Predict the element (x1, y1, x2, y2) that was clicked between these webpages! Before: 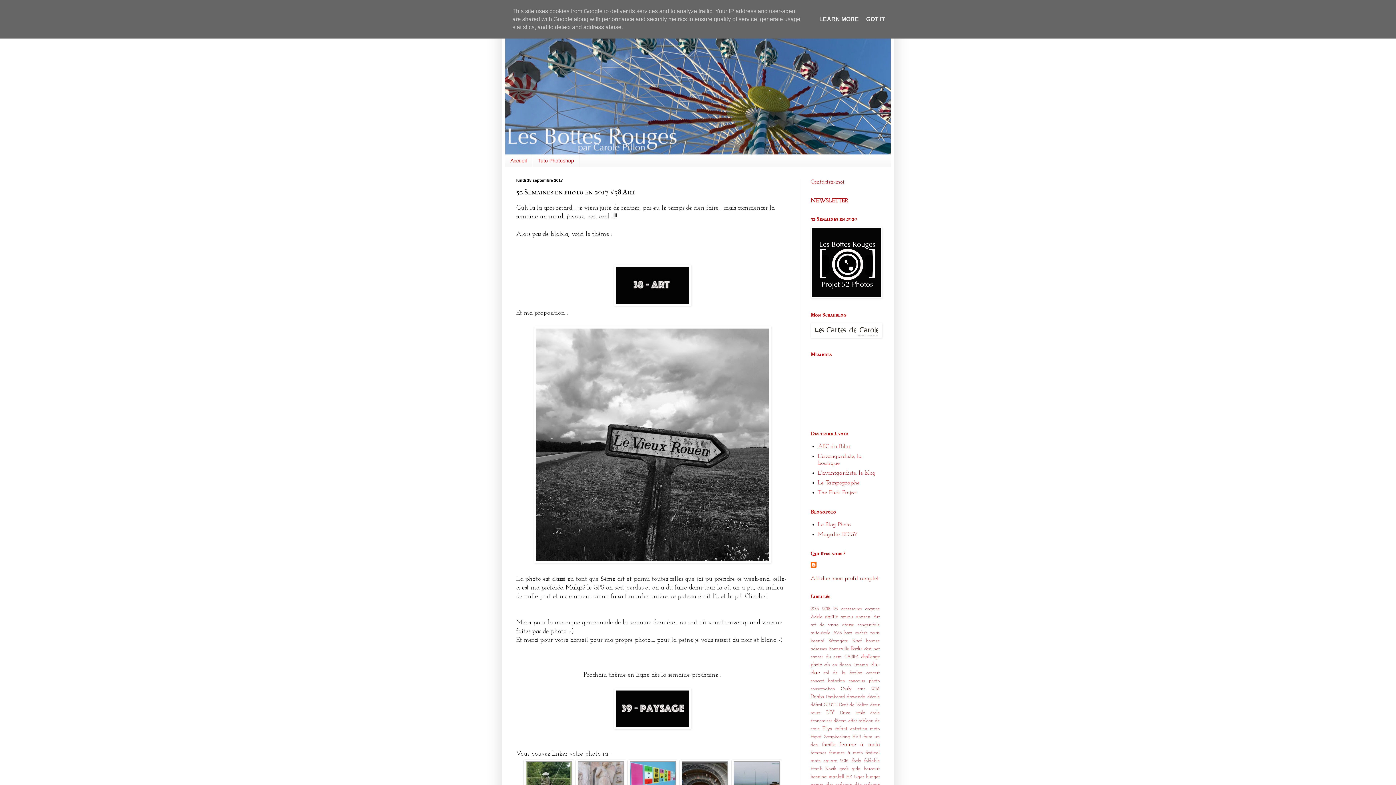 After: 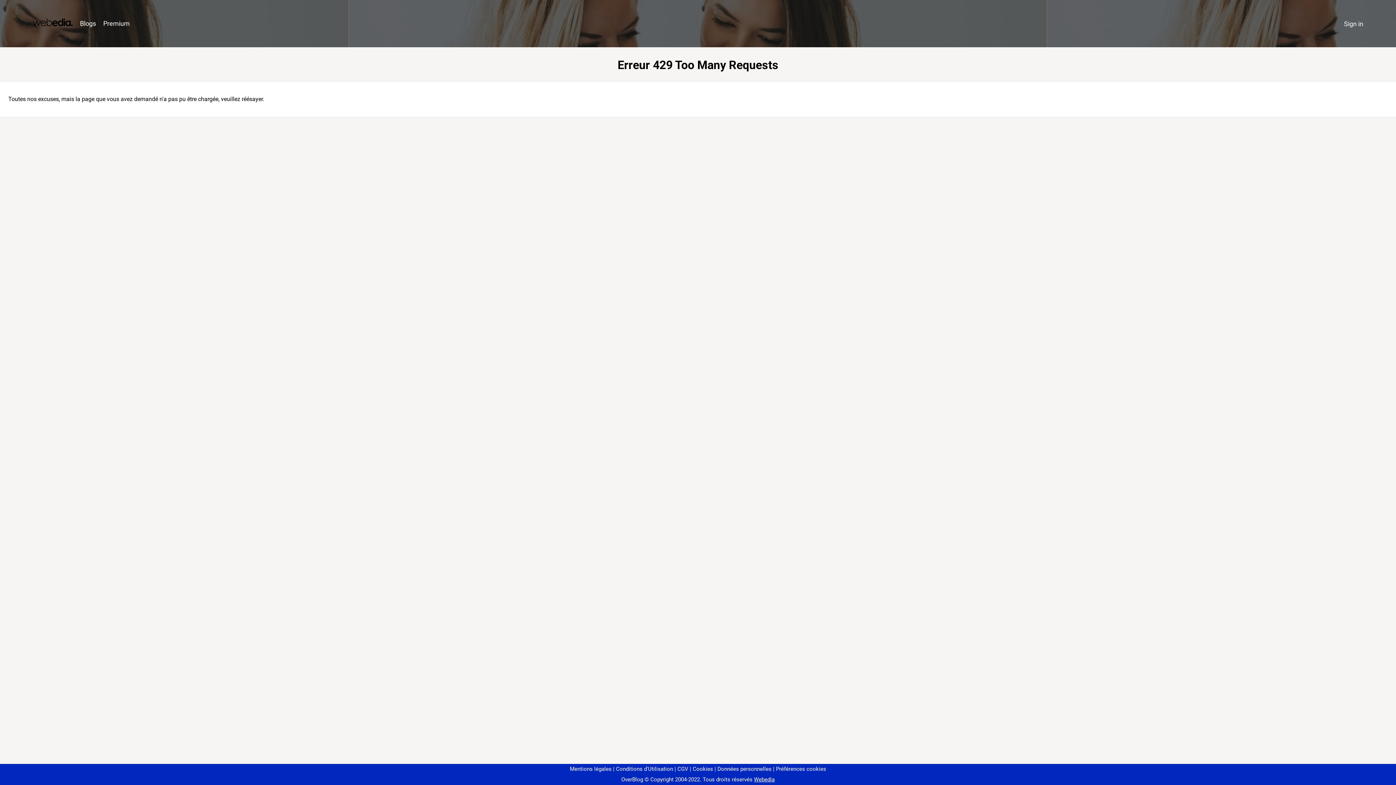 Action: bbox: (818, 443, 851, 449) label: ABC du Polar